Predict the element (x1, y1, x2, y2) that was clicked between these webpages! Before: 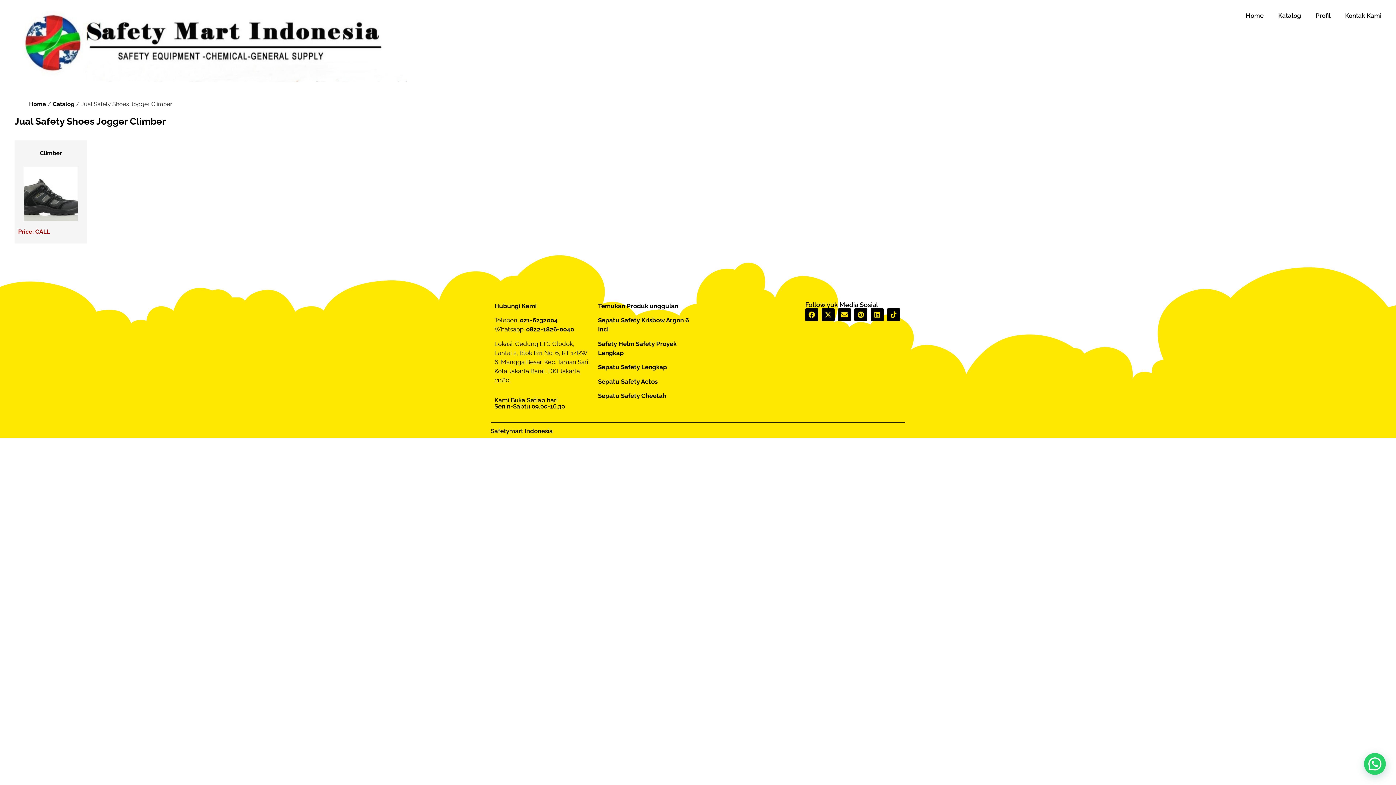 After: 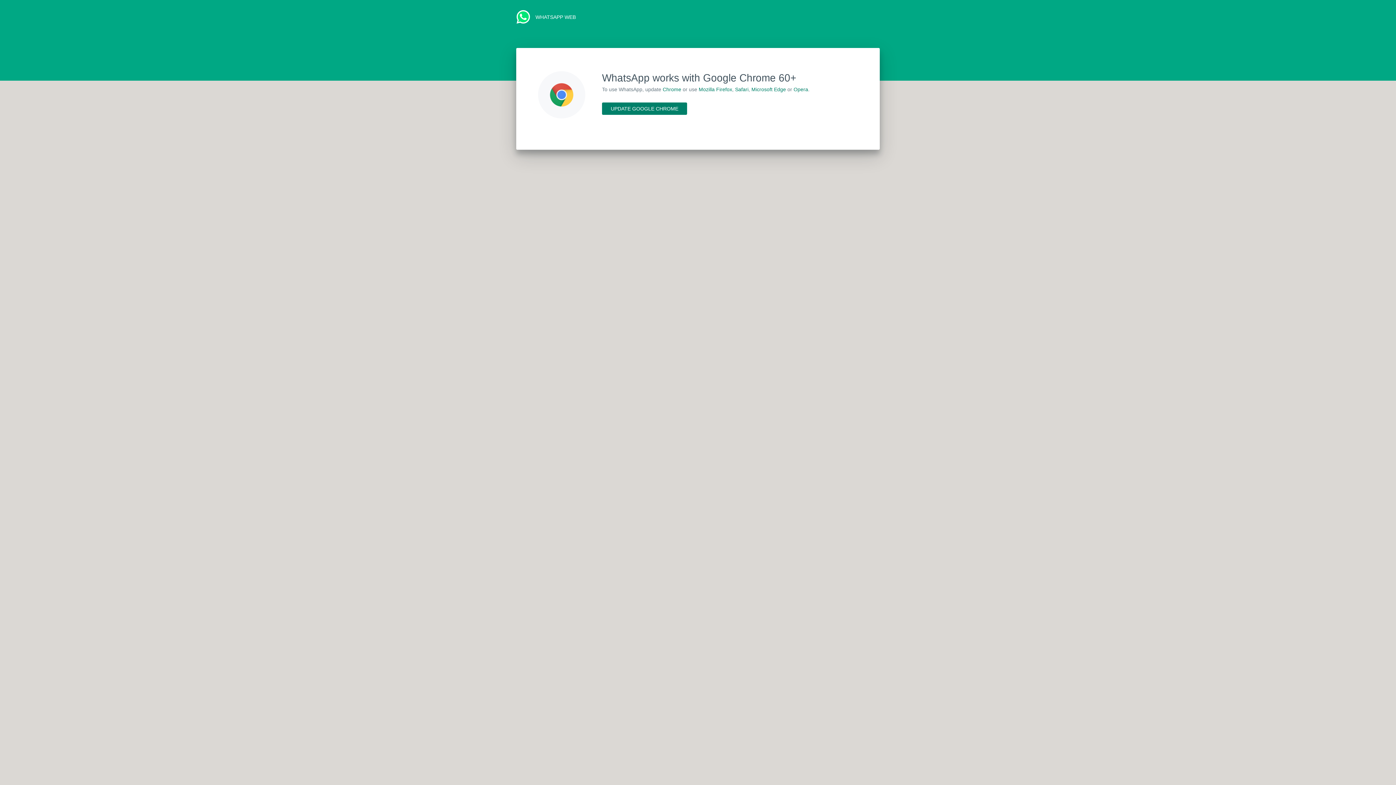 Action: bbox: (526, 325, 574, 333) label: 0822-1826-0040